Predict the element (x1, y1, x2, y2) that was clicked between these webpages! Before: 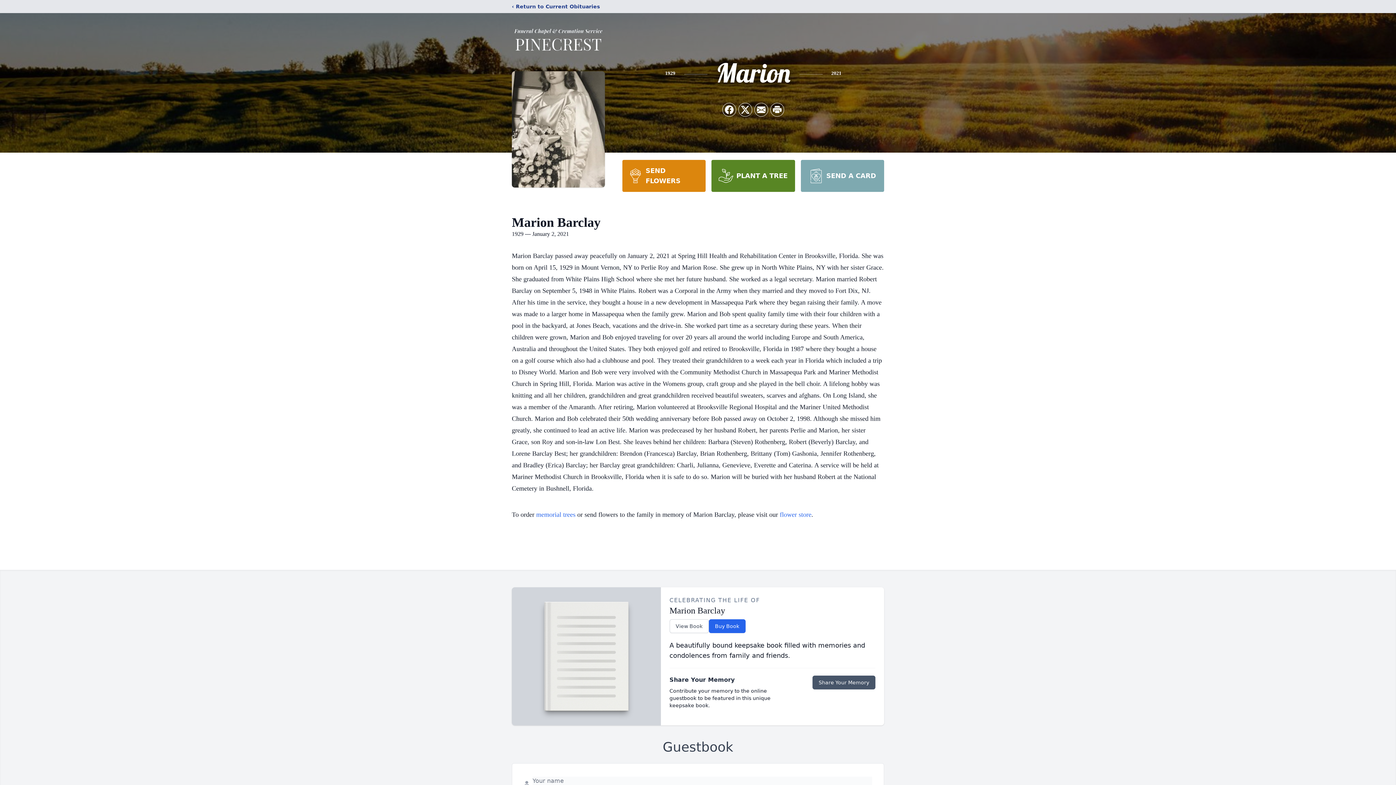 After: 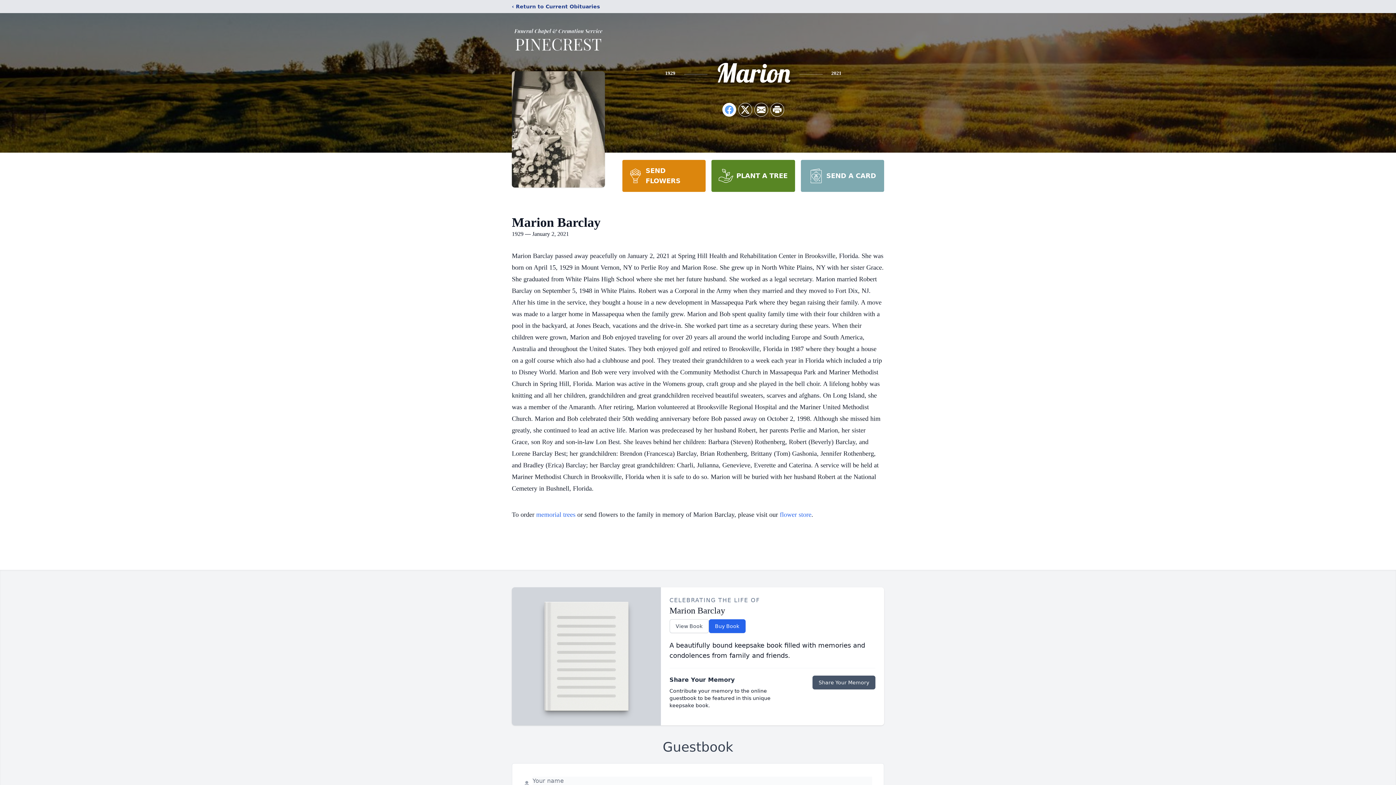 Action: label: Share on Facebook bbox: (722, 103, 736, 116)